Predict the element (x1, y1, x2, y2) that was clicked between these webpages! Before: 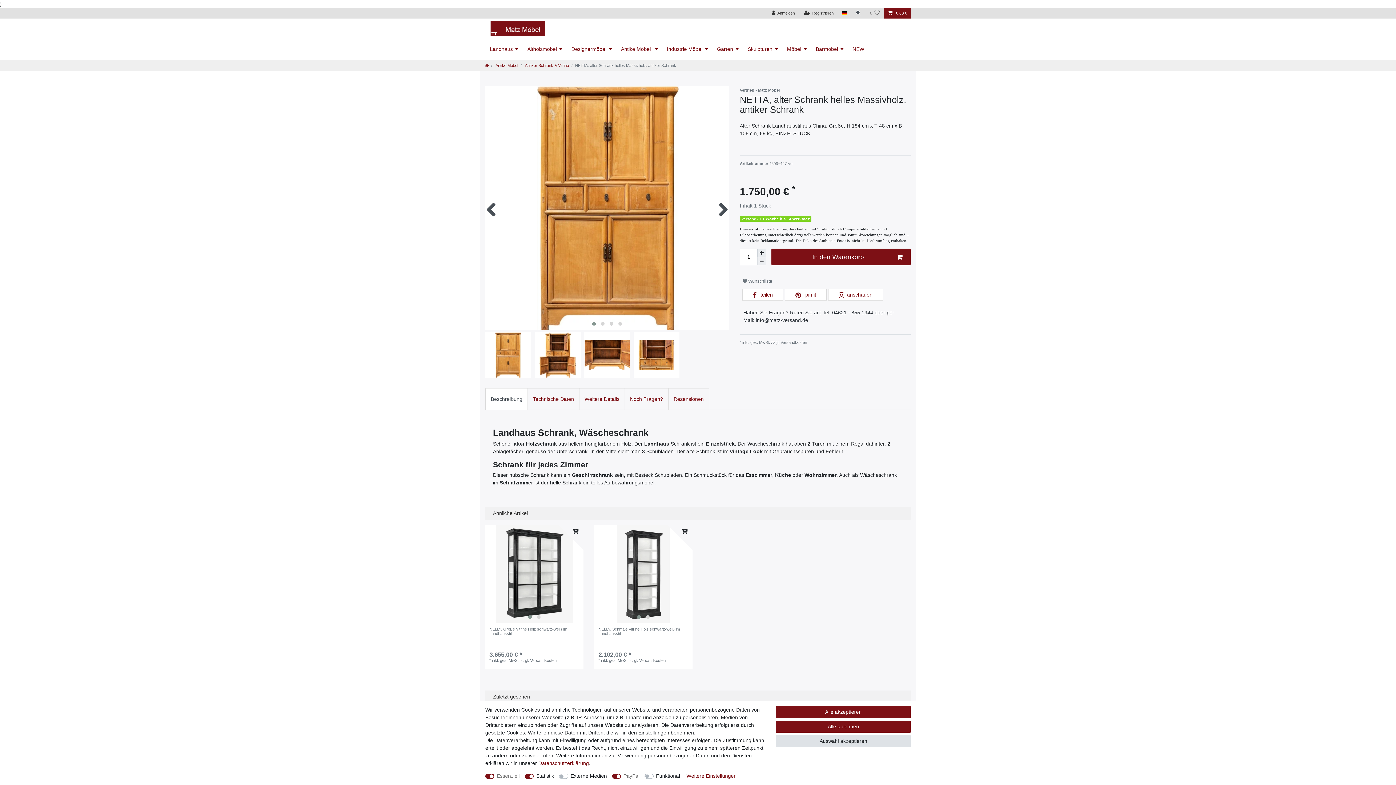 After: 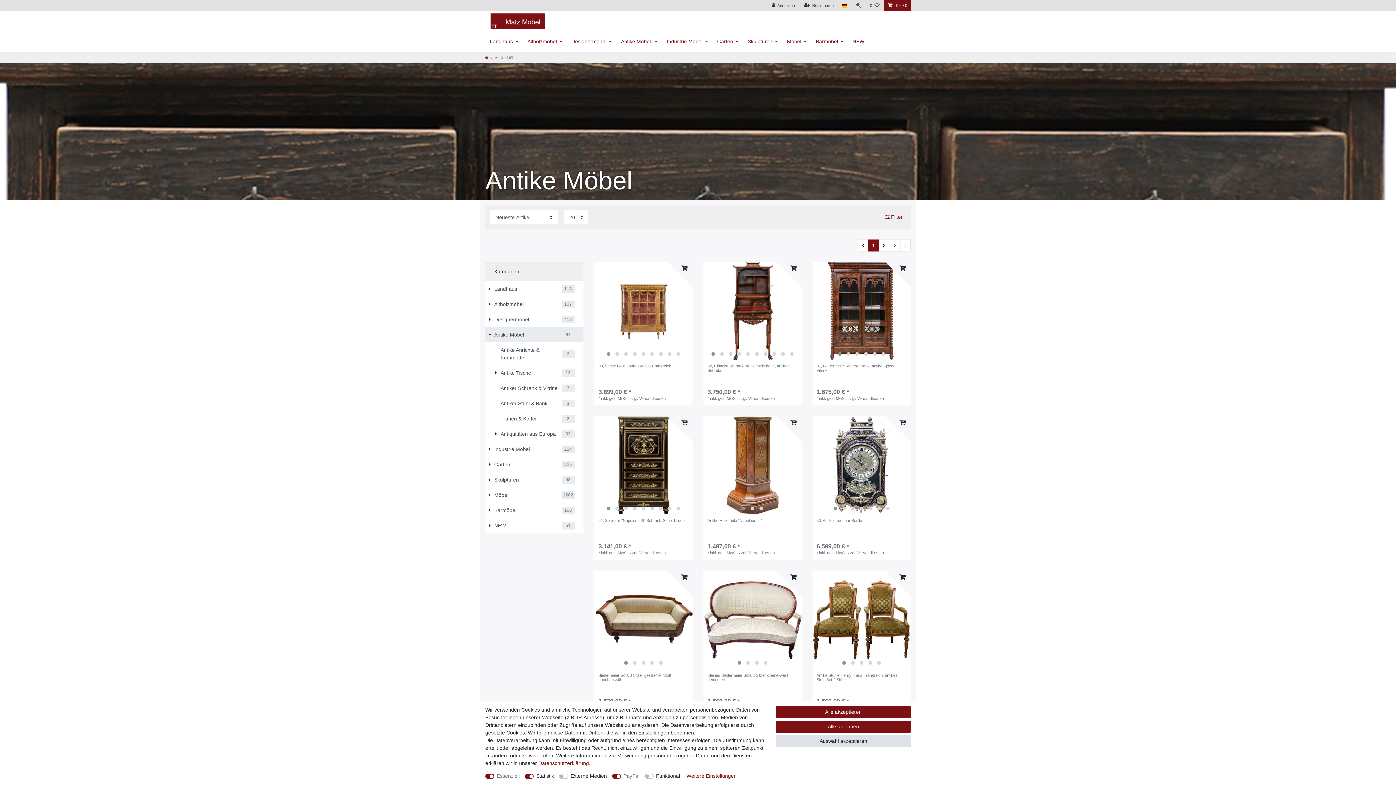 Action: bbox: (494, 63, 518, 67) label:  Antike Möbel